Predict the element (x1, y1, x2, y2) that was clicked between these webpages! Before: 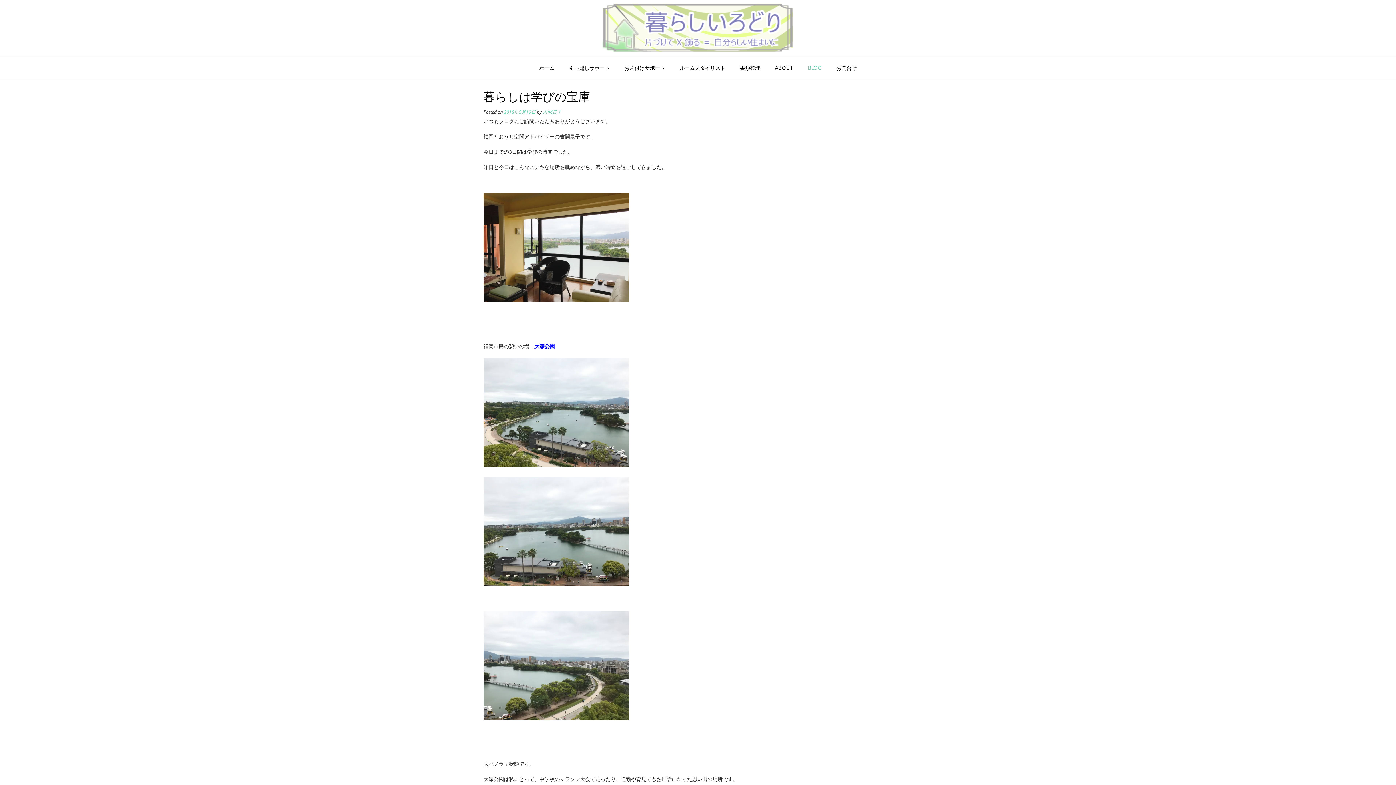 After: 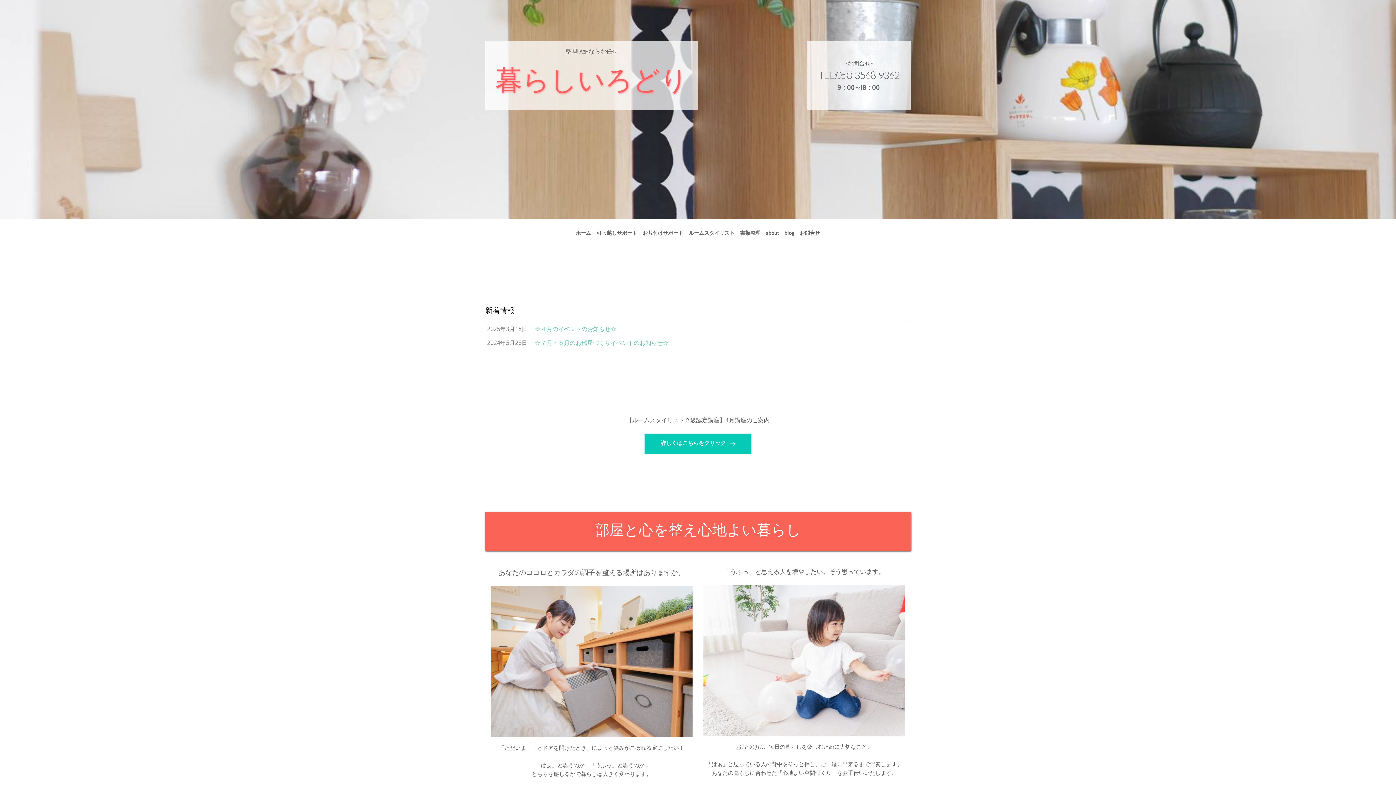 Action: label: ホーム bbox: (532, 56, 562, 80)